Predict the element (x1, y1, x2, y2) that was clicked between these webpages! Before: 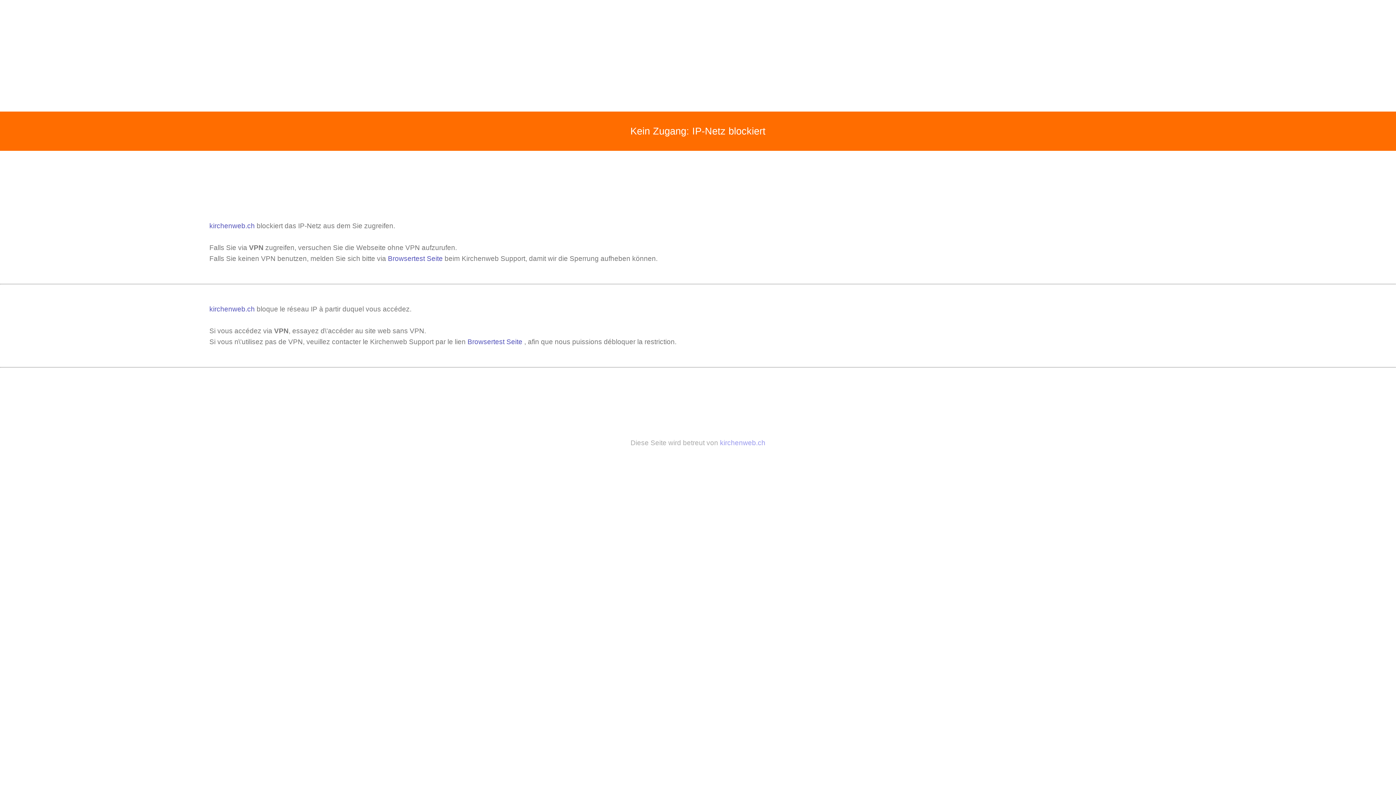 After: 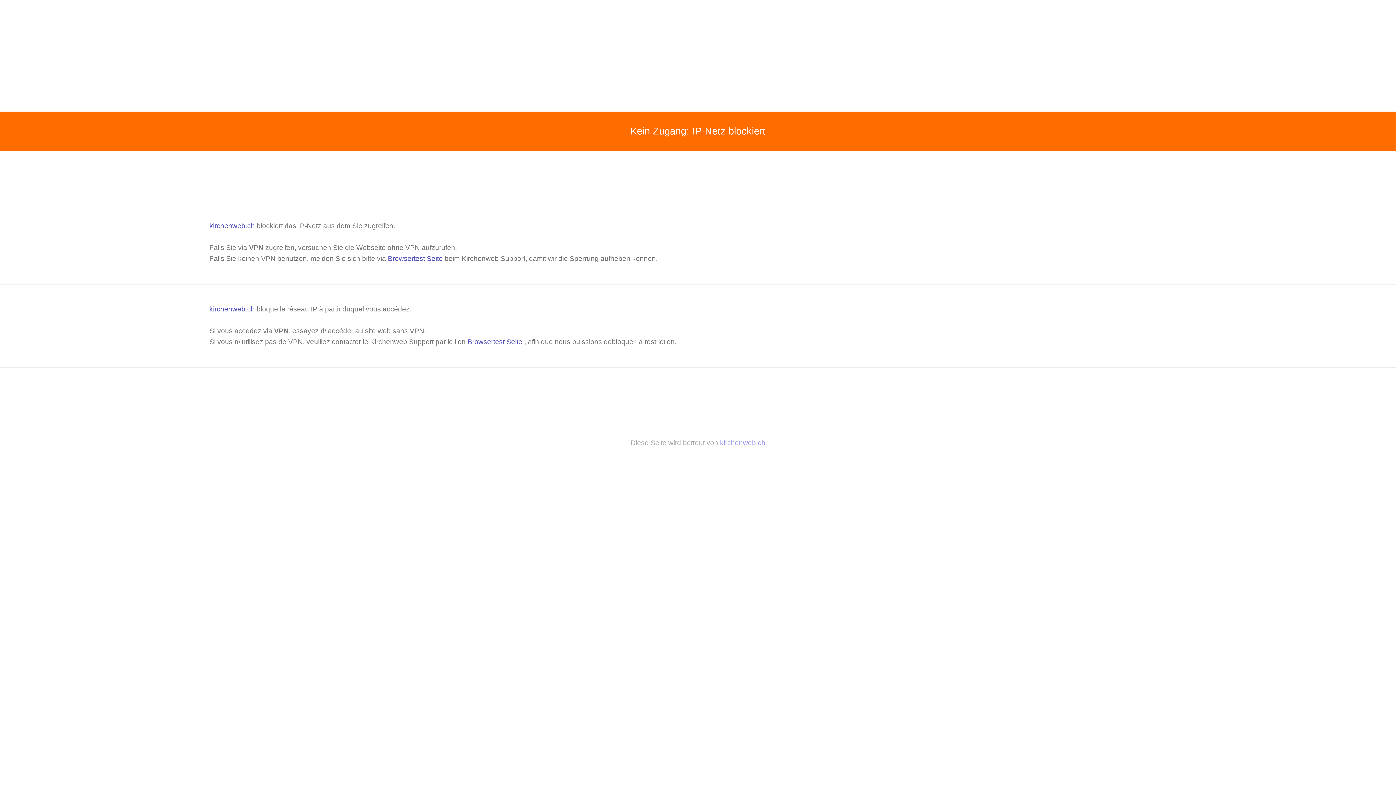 Action: bbox: (720, 439, 765, 446) label: kirchenweb.ch